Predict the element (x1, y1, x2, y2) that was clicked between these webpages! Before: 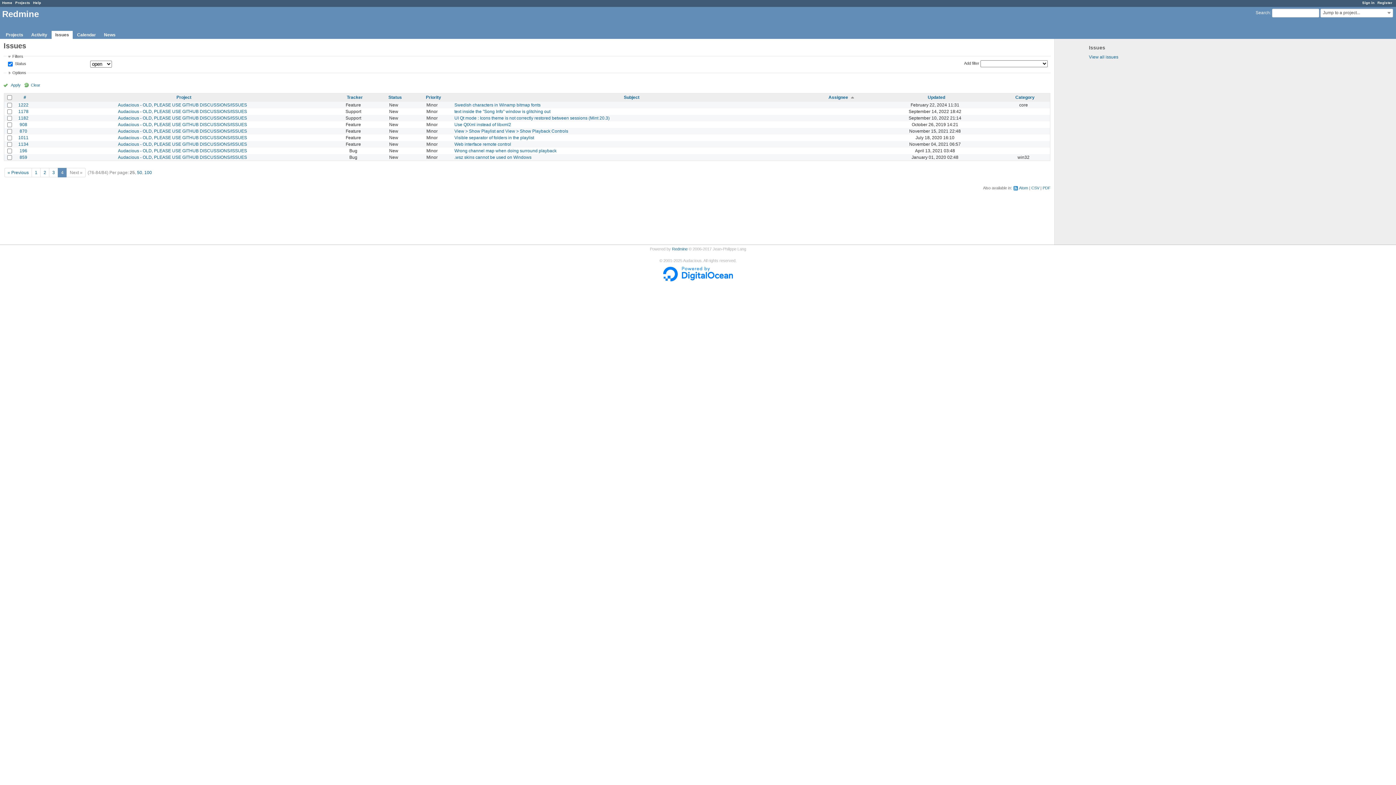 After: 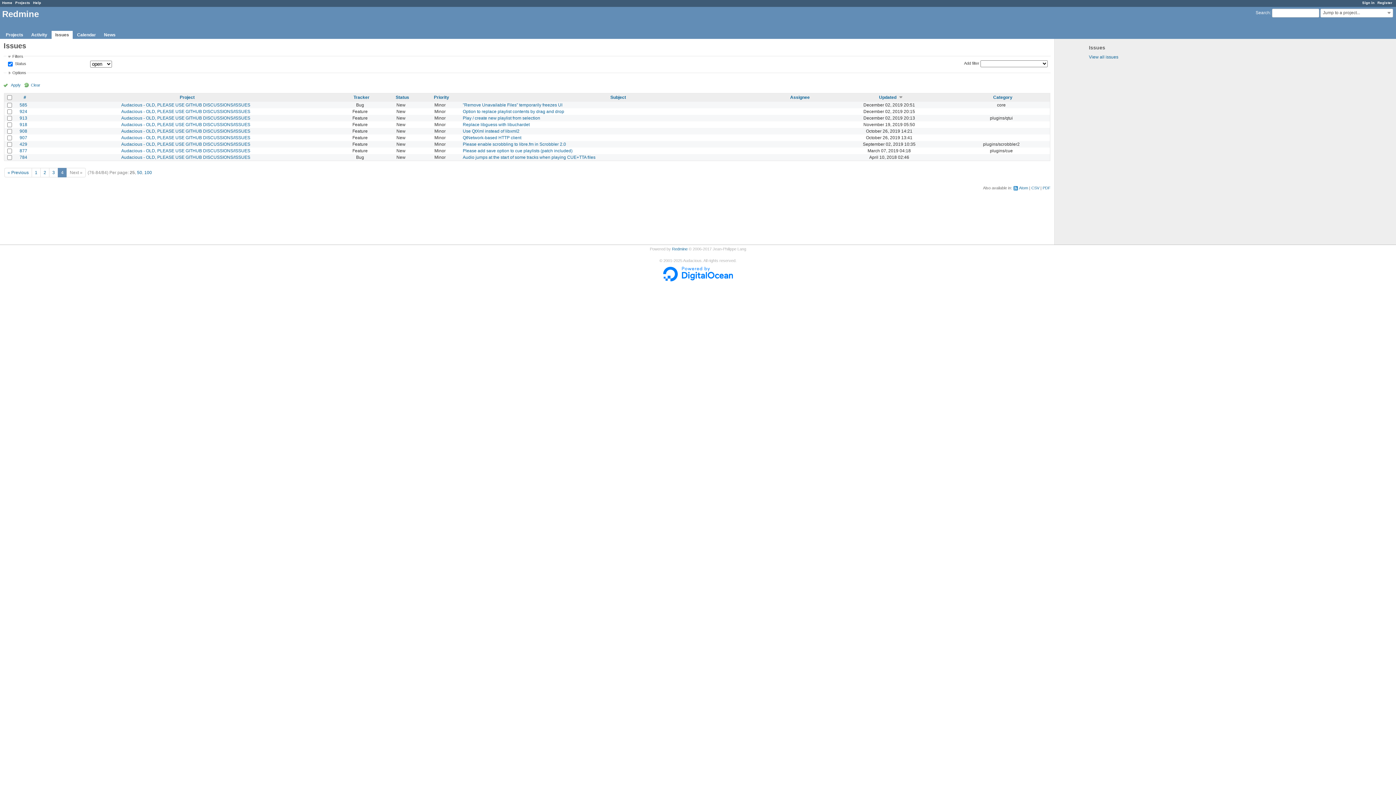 Action: bbox: (928, 94, 945, 99) label: Updated